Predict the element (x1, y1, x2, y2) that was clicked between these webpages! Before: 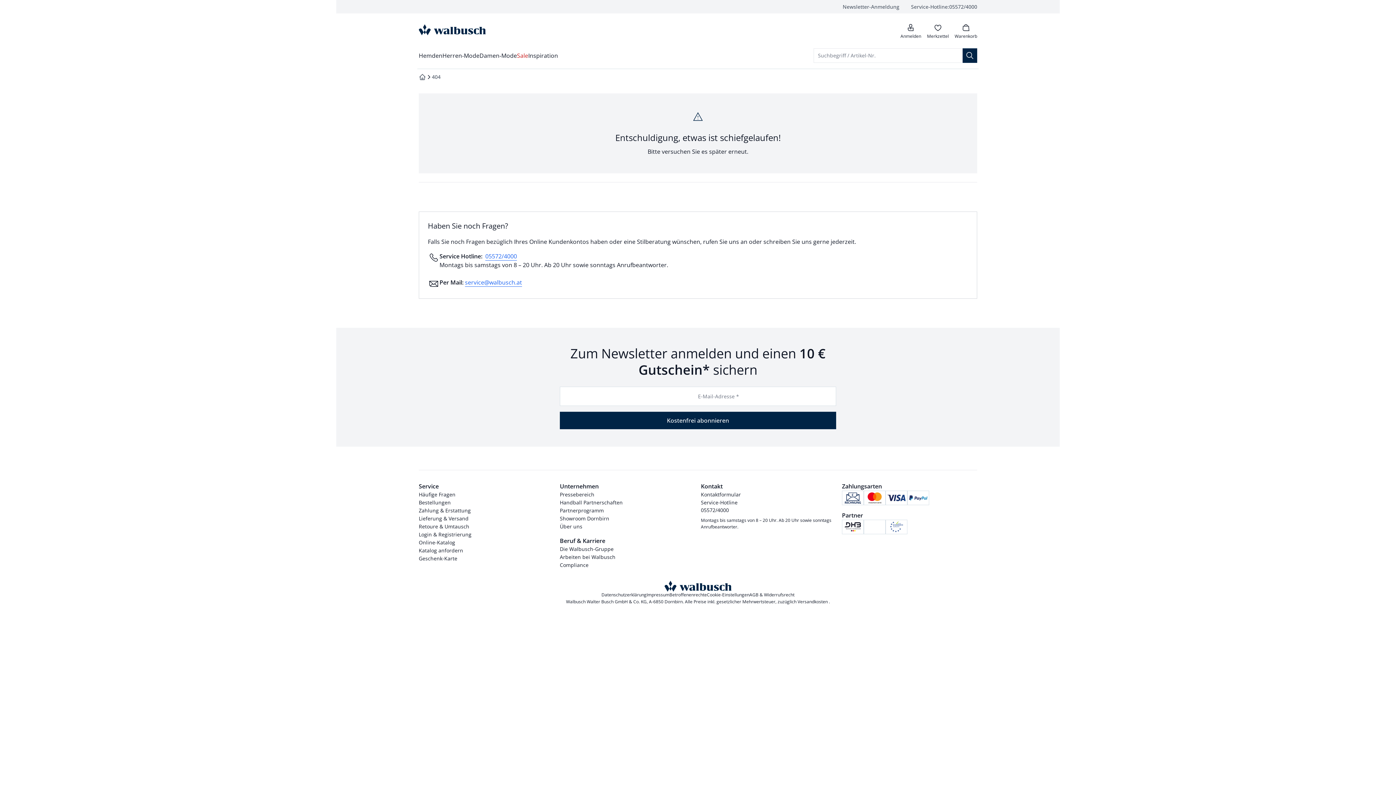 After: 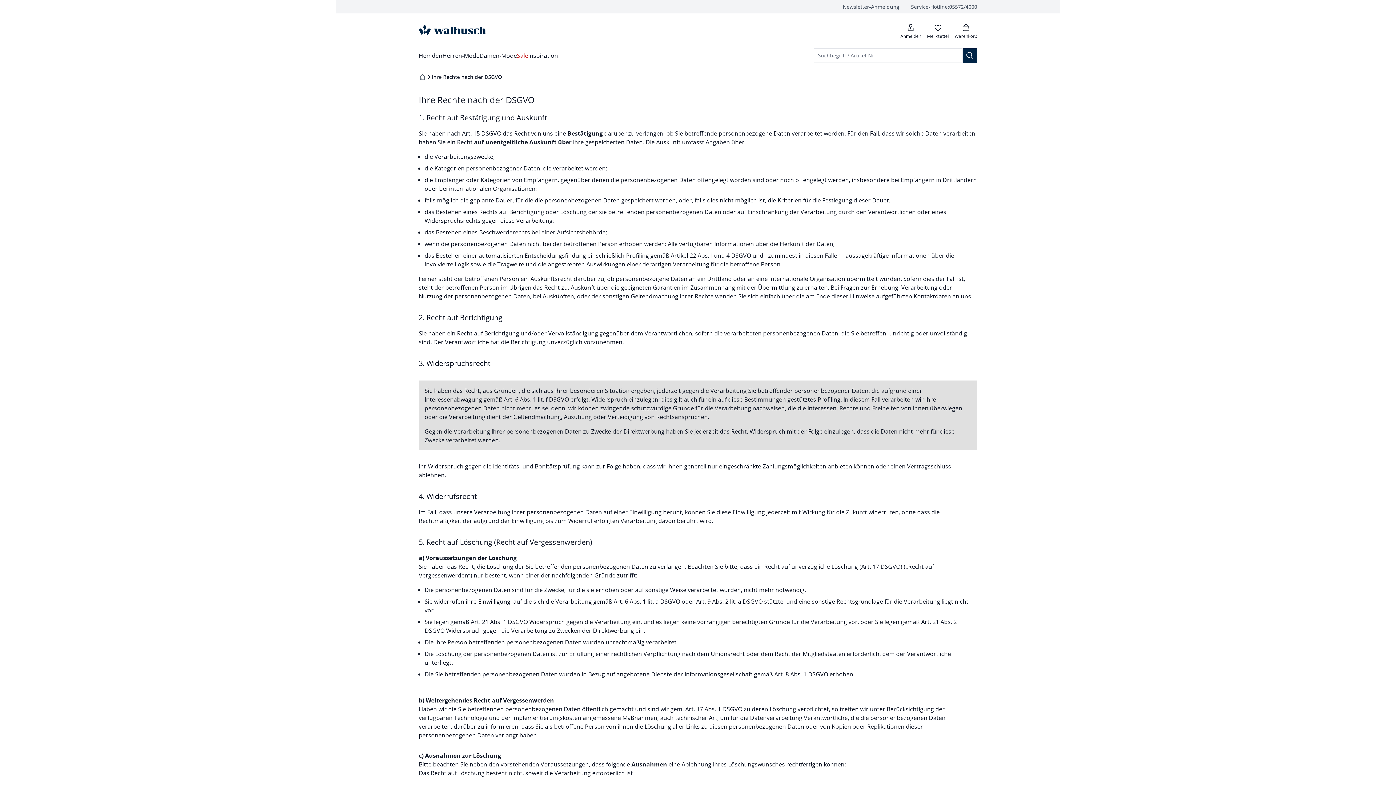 Action: label: Betroffenenrechte bbox: (669, 592, 707, 598)